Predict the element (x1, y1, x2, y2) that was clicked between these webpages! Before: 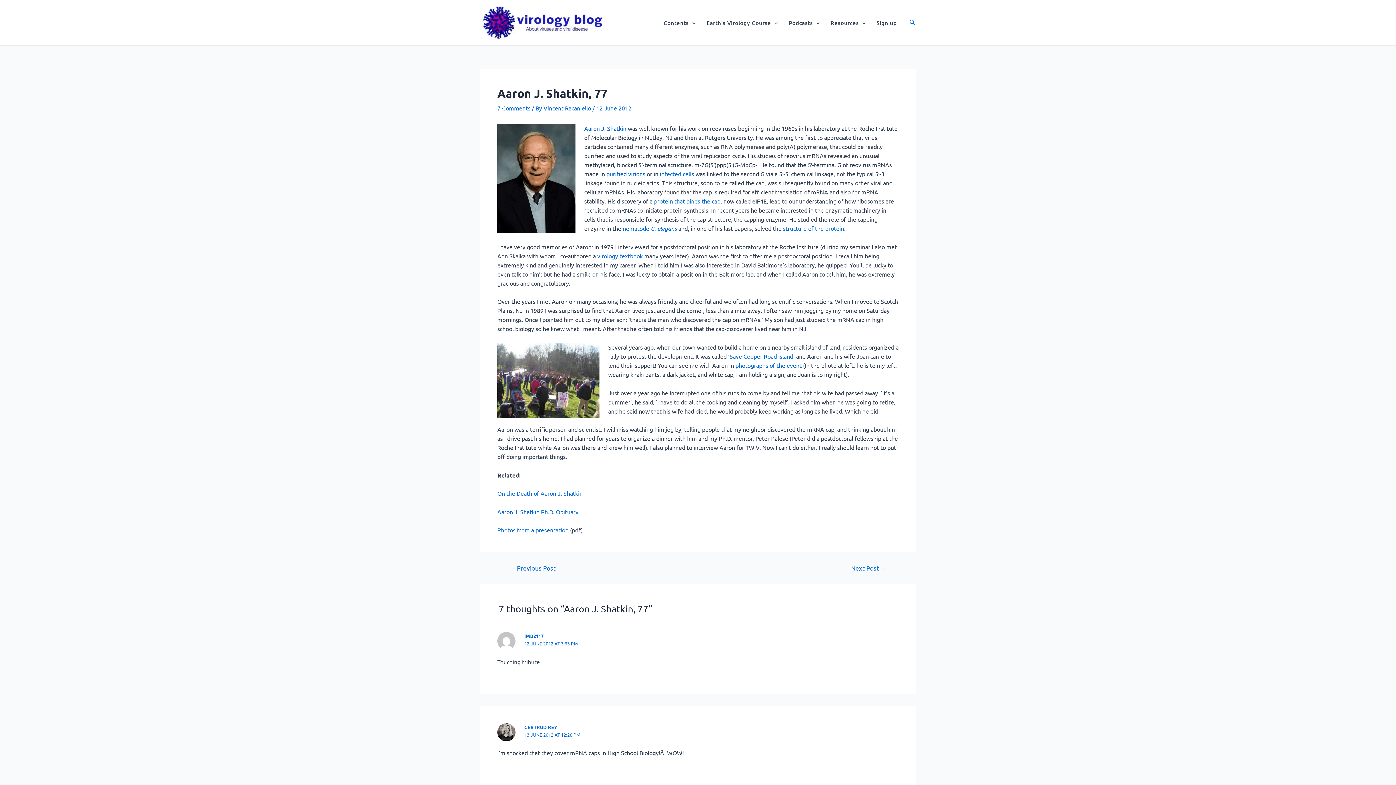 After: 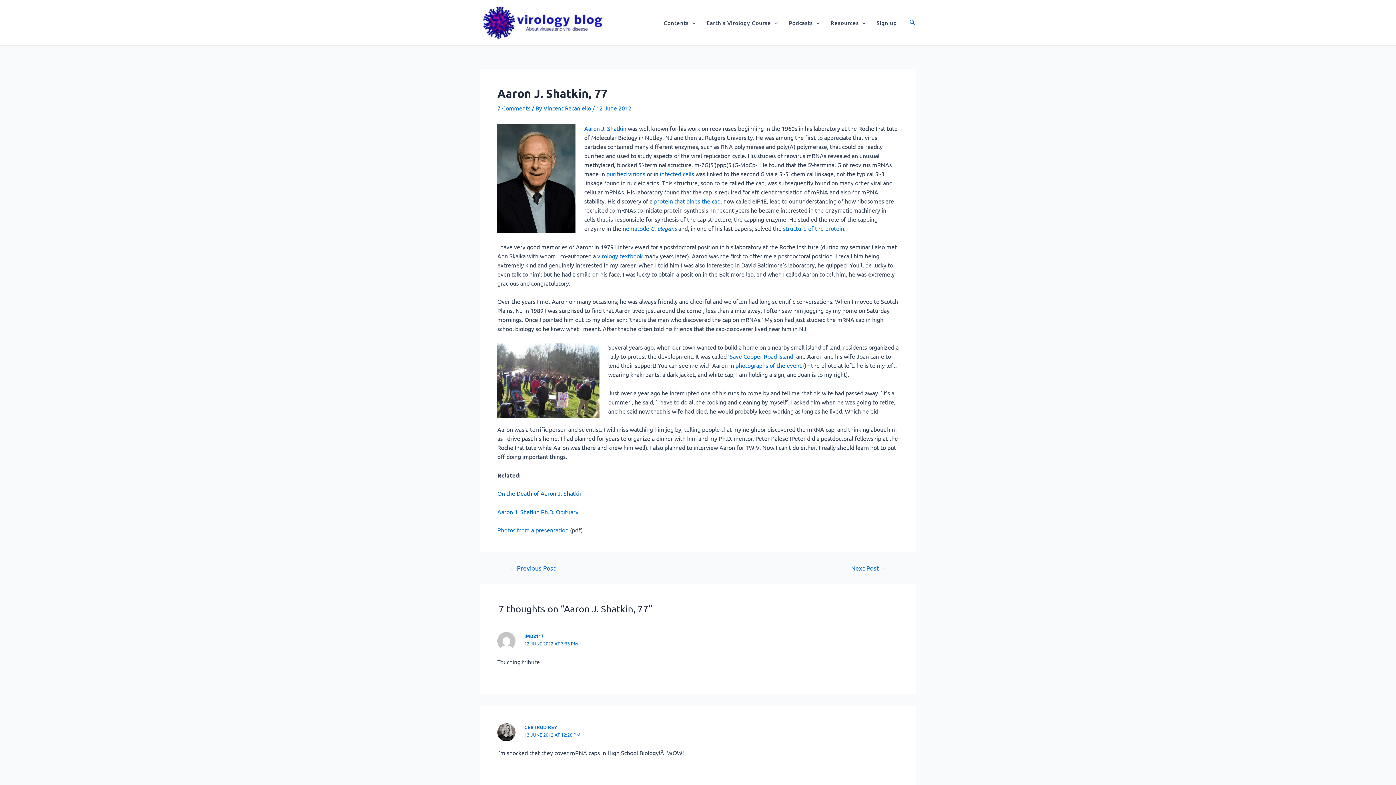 Action: label: On the Death of Aaron J. Shatkin bbox: (497, 489, 582, 497)